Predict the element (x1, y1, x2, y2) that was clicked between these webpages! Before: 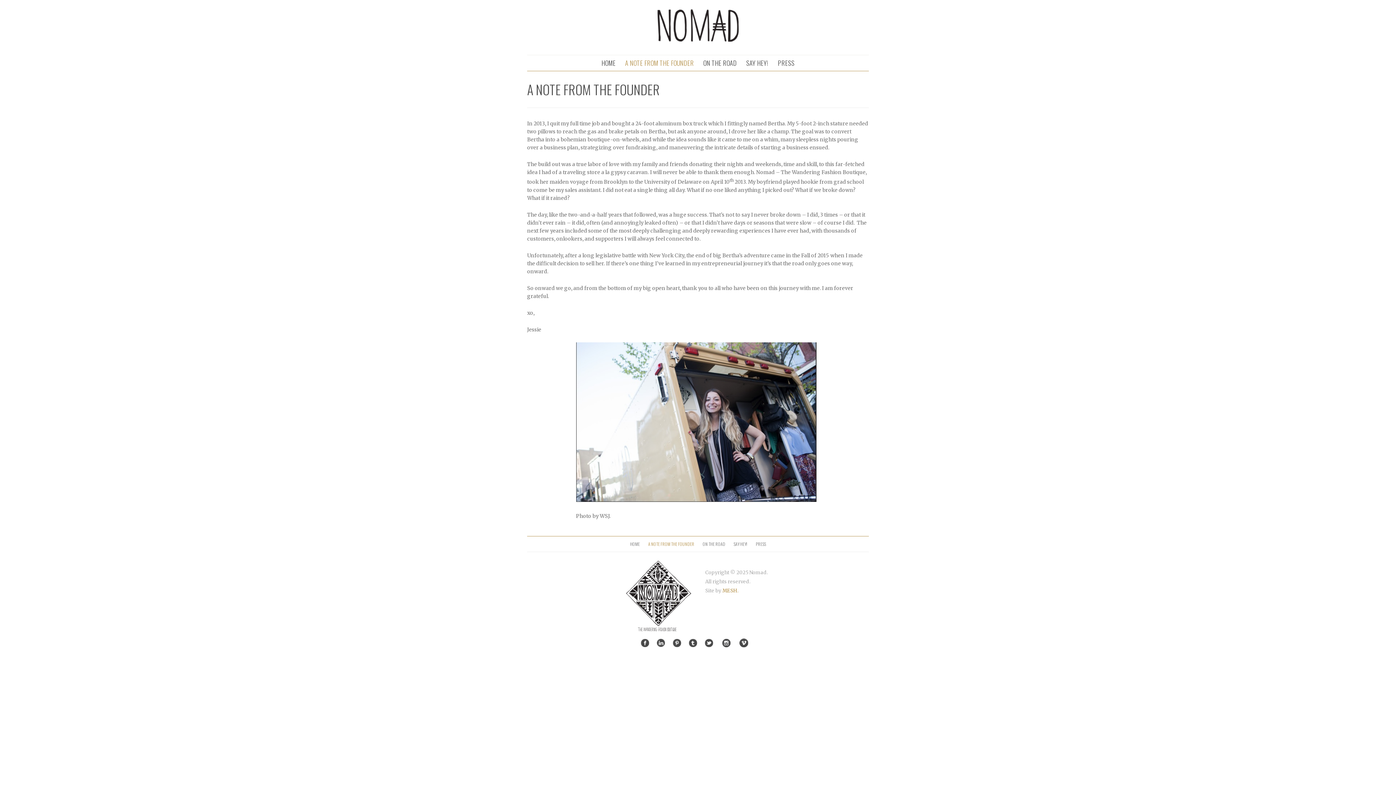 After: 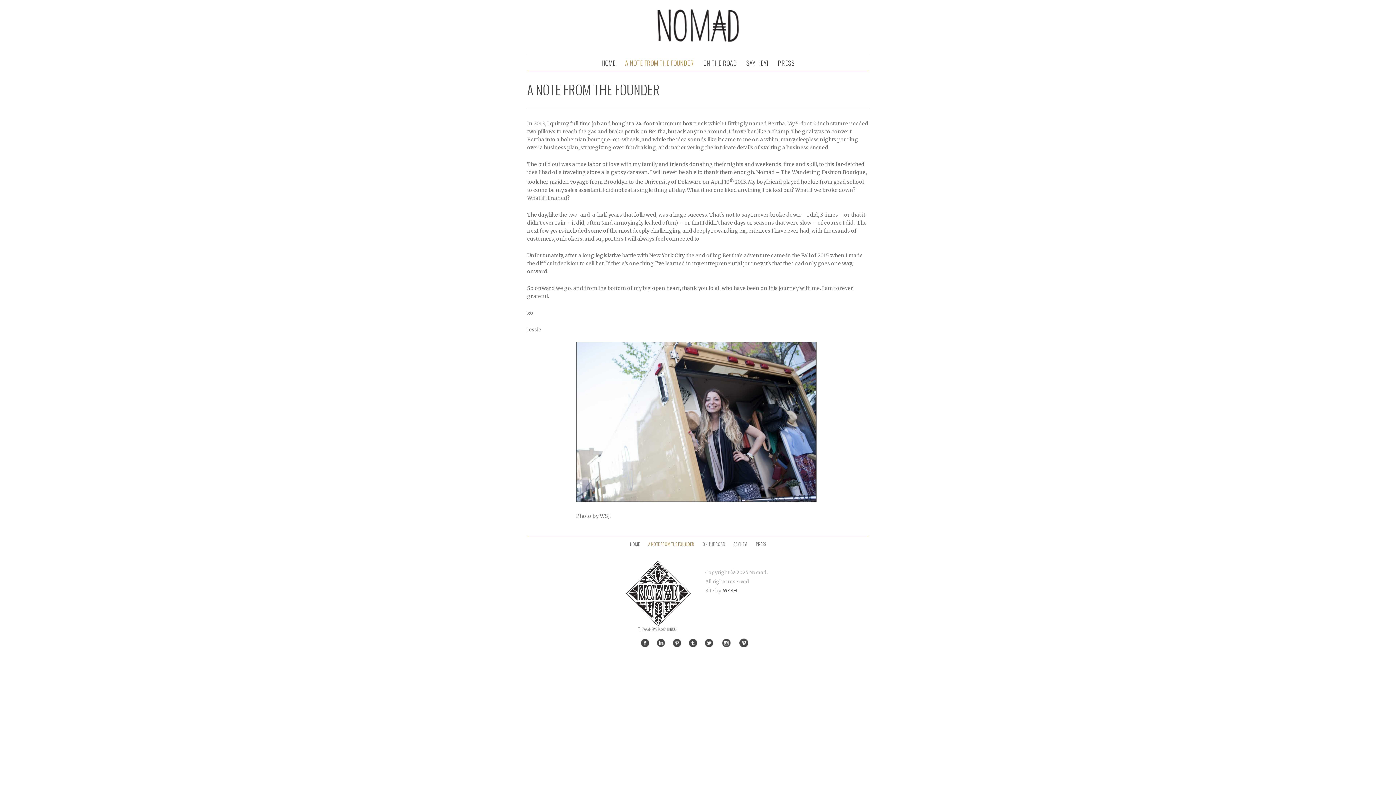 Action: label: MESH. bbox: (722, 587, 738, 594)